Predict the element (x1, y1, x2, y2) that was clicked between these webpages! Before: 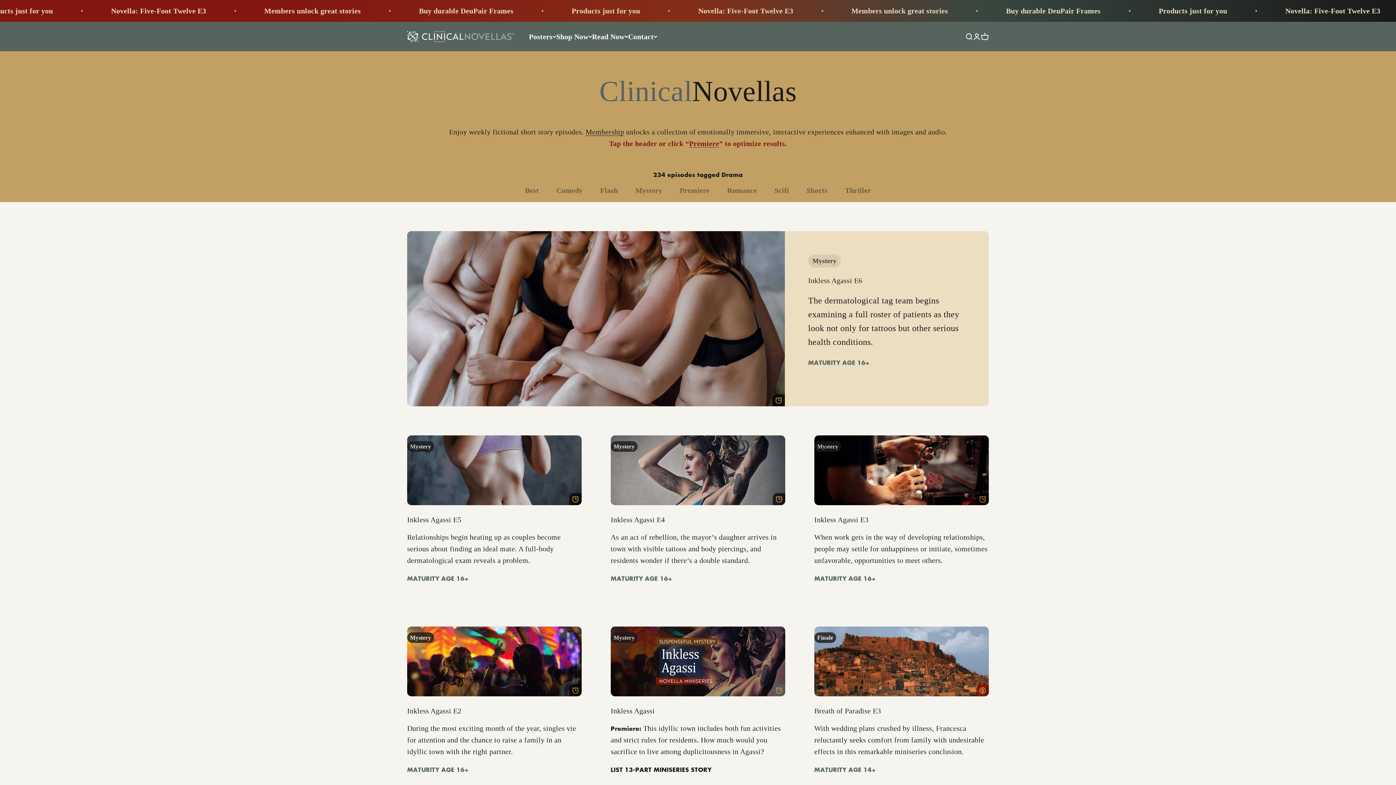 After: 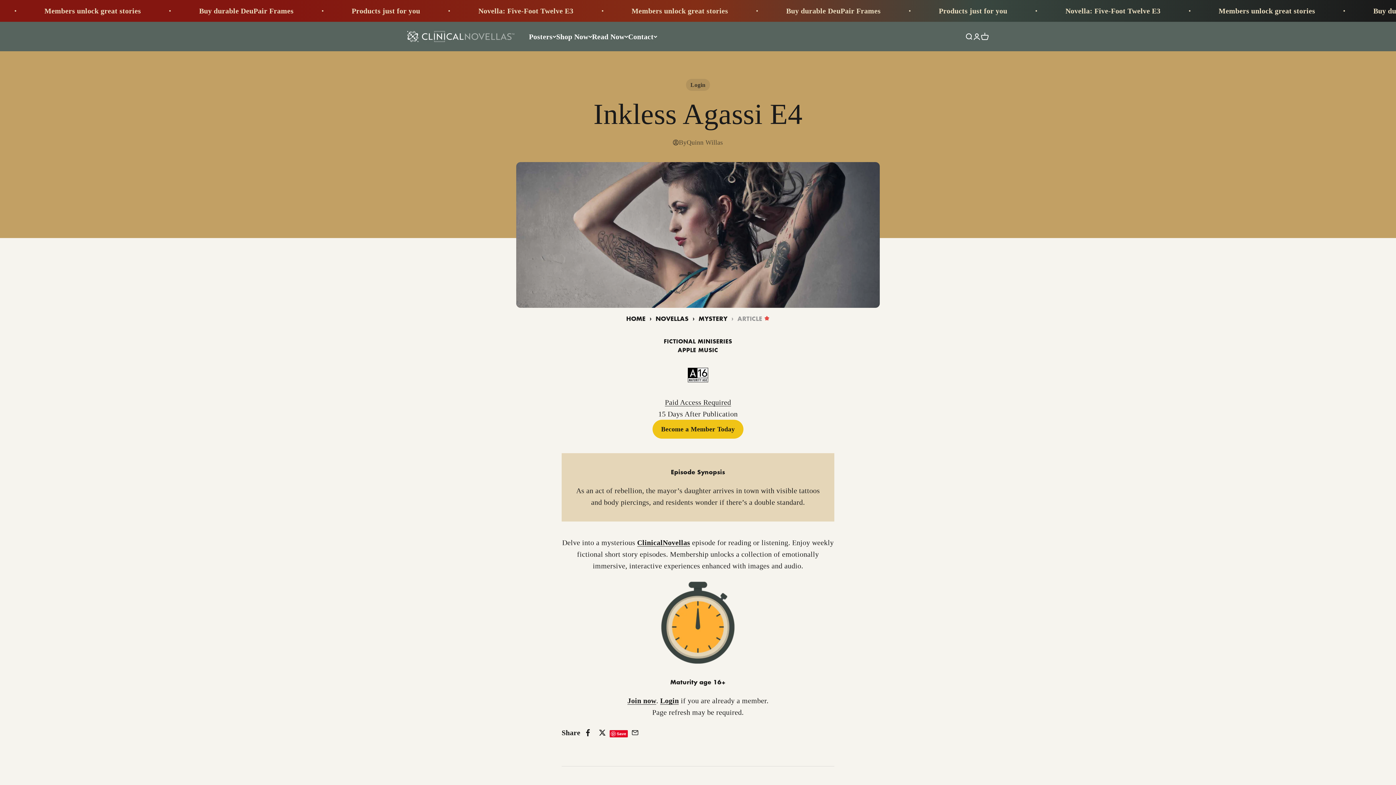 Action: label: Mystery
‍ bbox: (610, 435, 785, 505)